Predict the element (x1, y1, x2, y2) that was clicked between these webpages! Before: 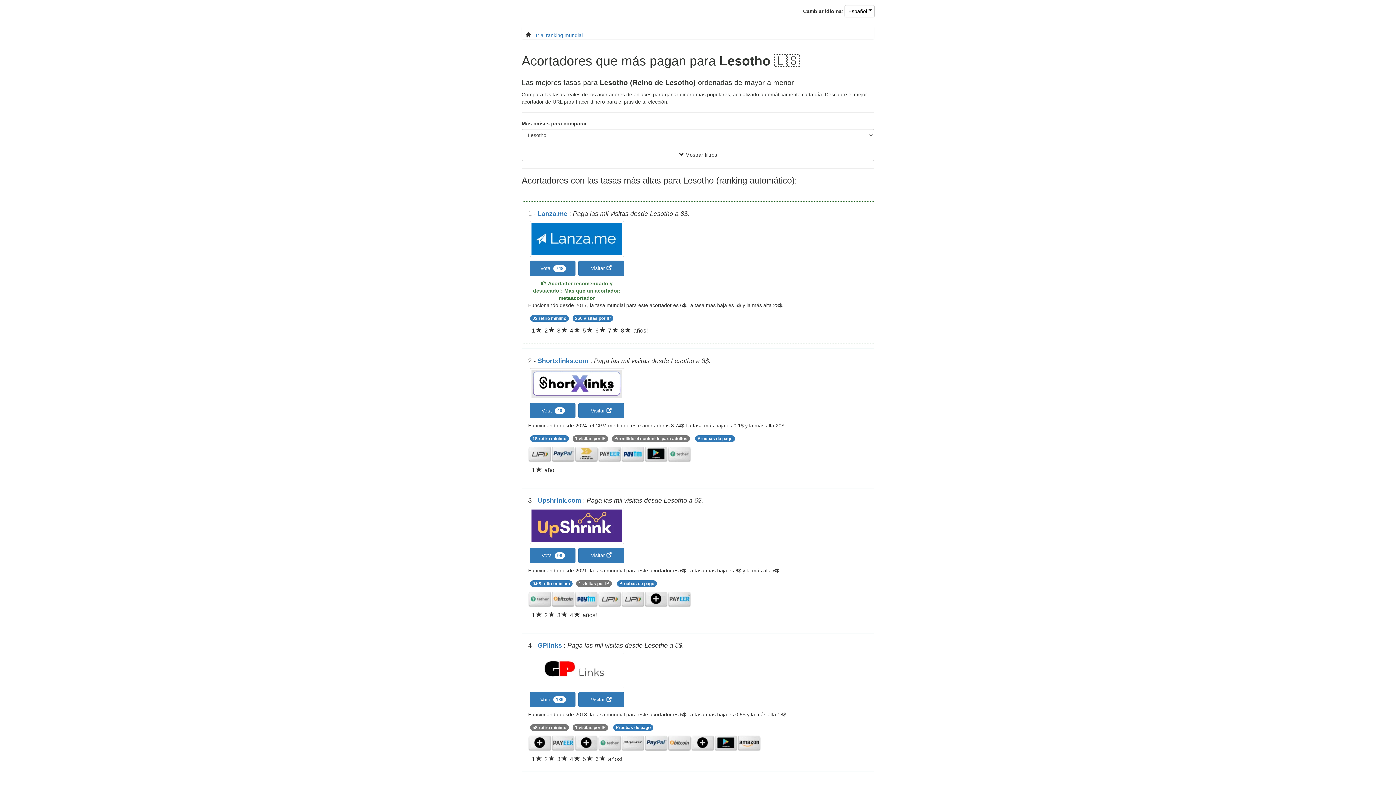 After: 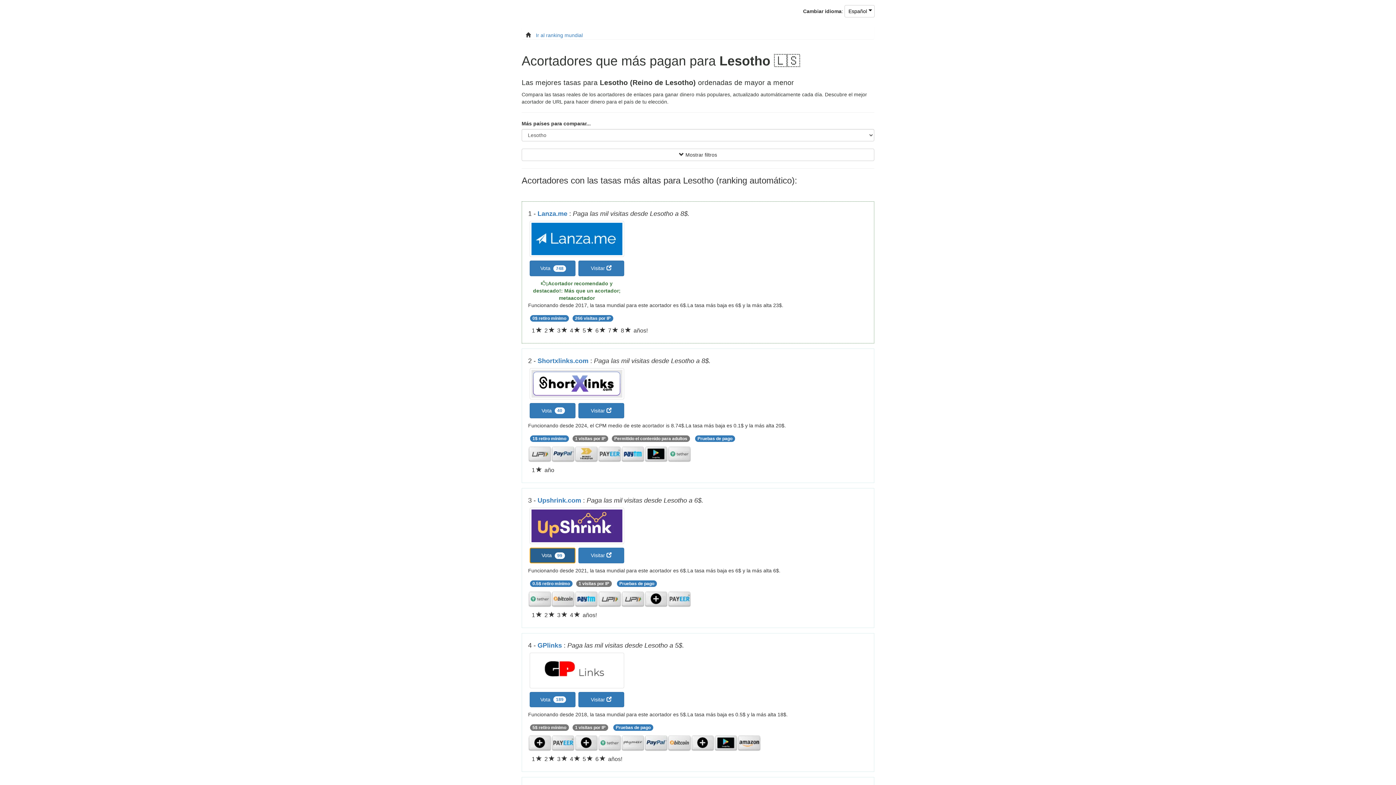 Action: bbox: (529, 548, 575, 563) label:  Vota  98